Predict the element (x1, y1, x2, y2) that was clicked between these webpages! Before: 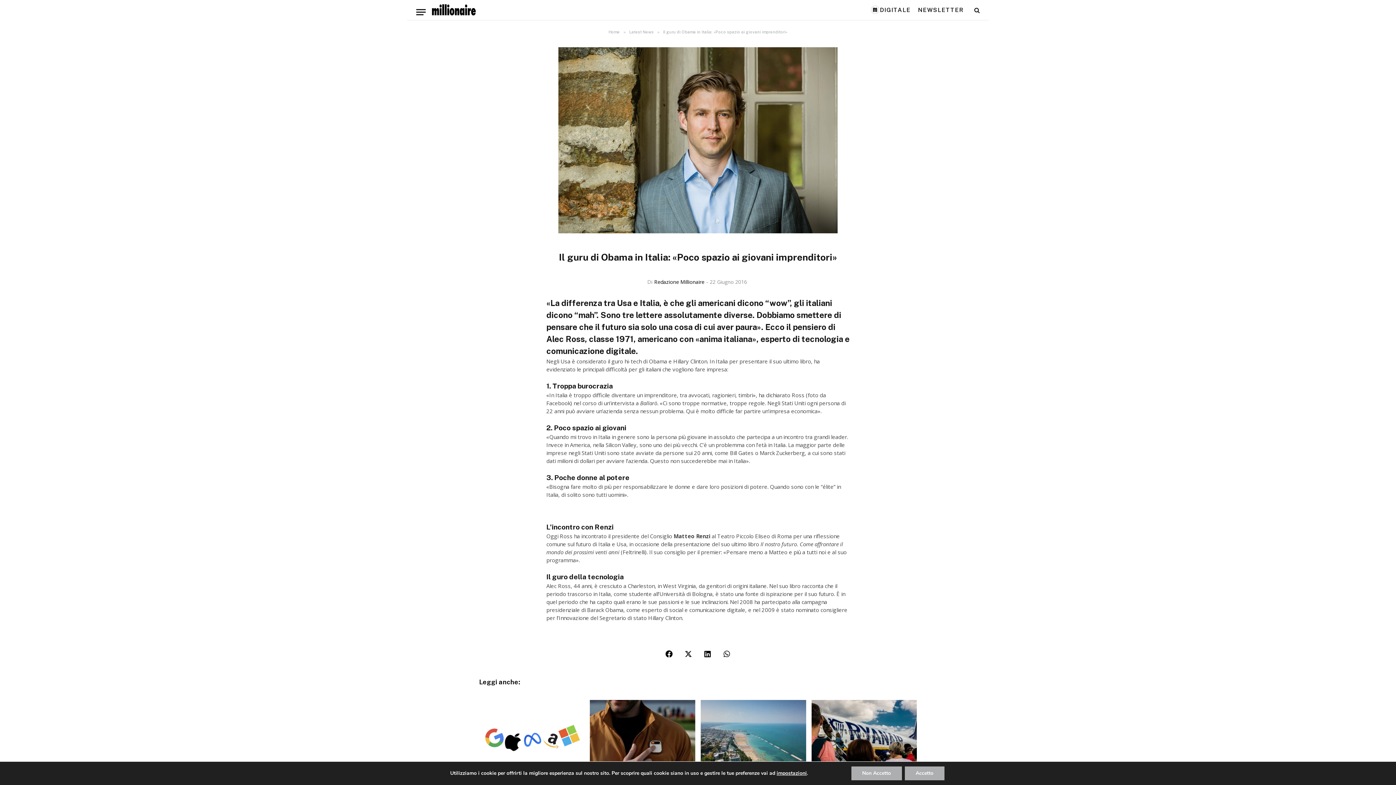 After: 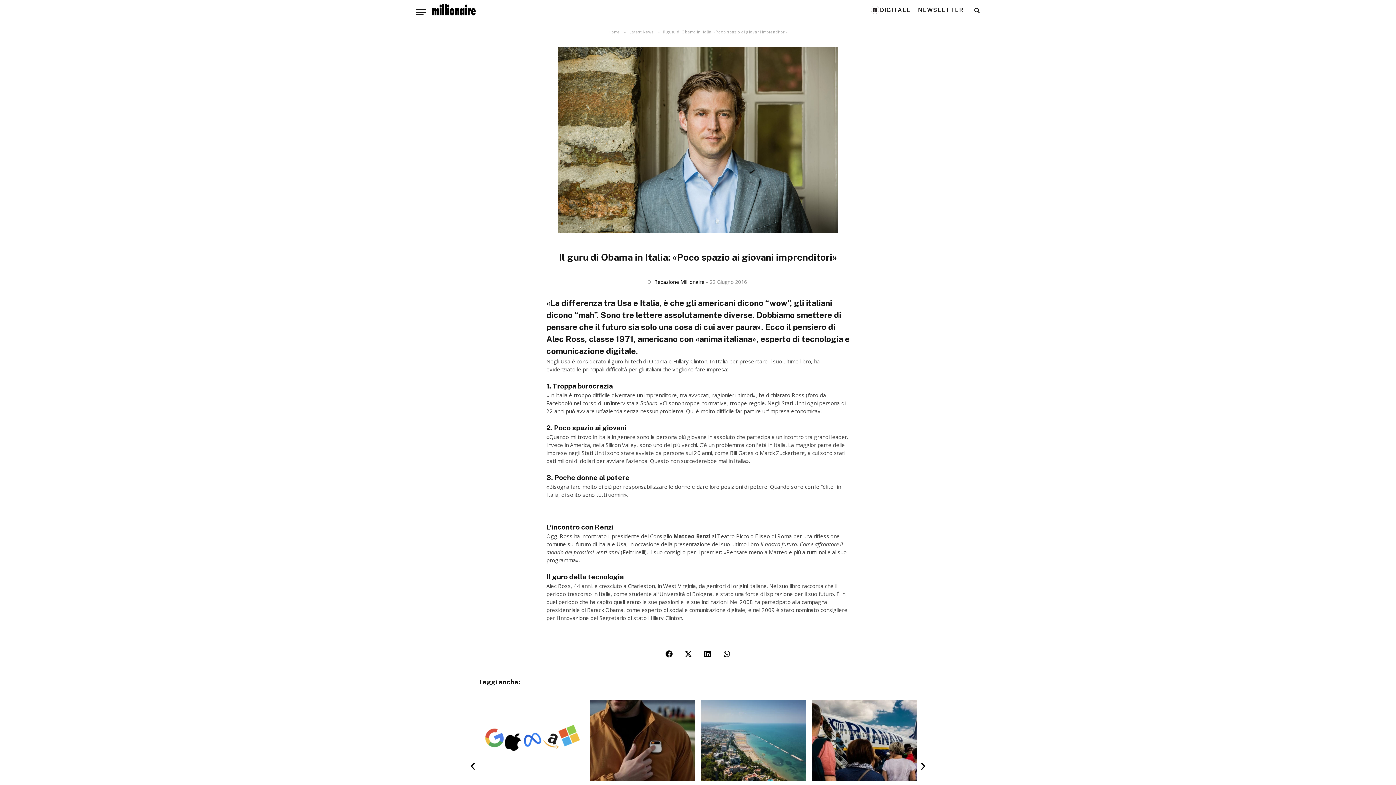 Action: bbox: (851, 766, 902, 780) label: Non Accetto